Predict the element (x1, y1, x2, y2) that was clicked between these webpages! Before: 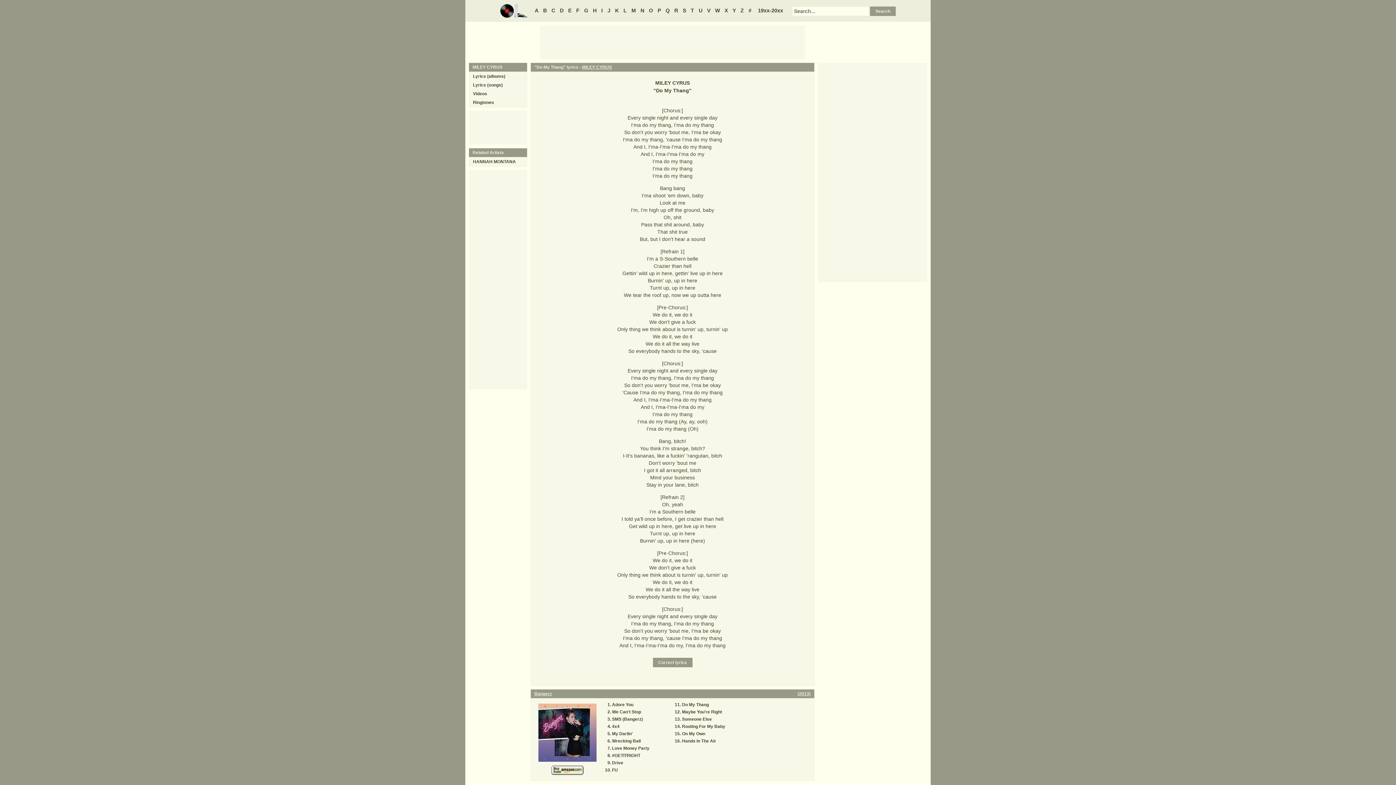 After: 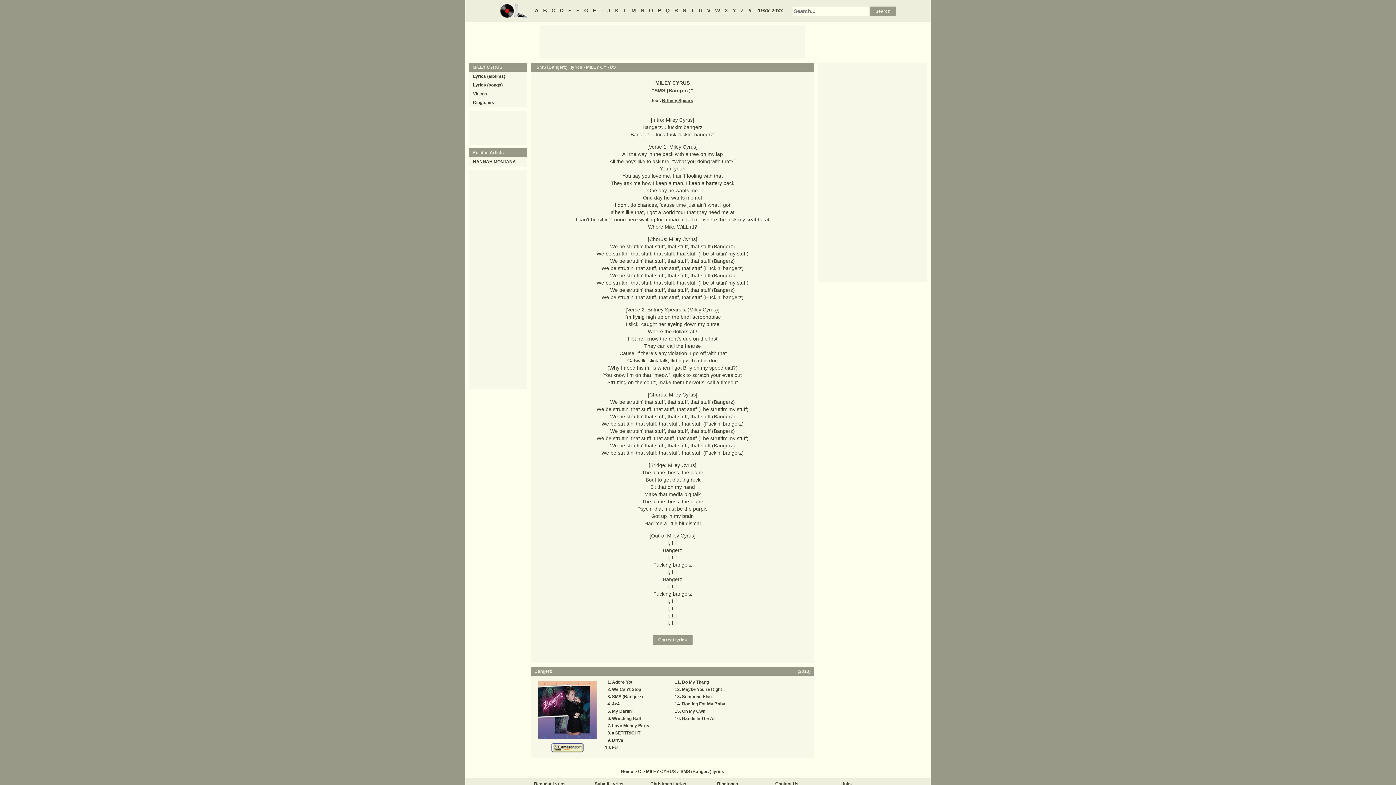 Action: bbox: (612, 717, 643, 722) label: SMS (Bangerz)